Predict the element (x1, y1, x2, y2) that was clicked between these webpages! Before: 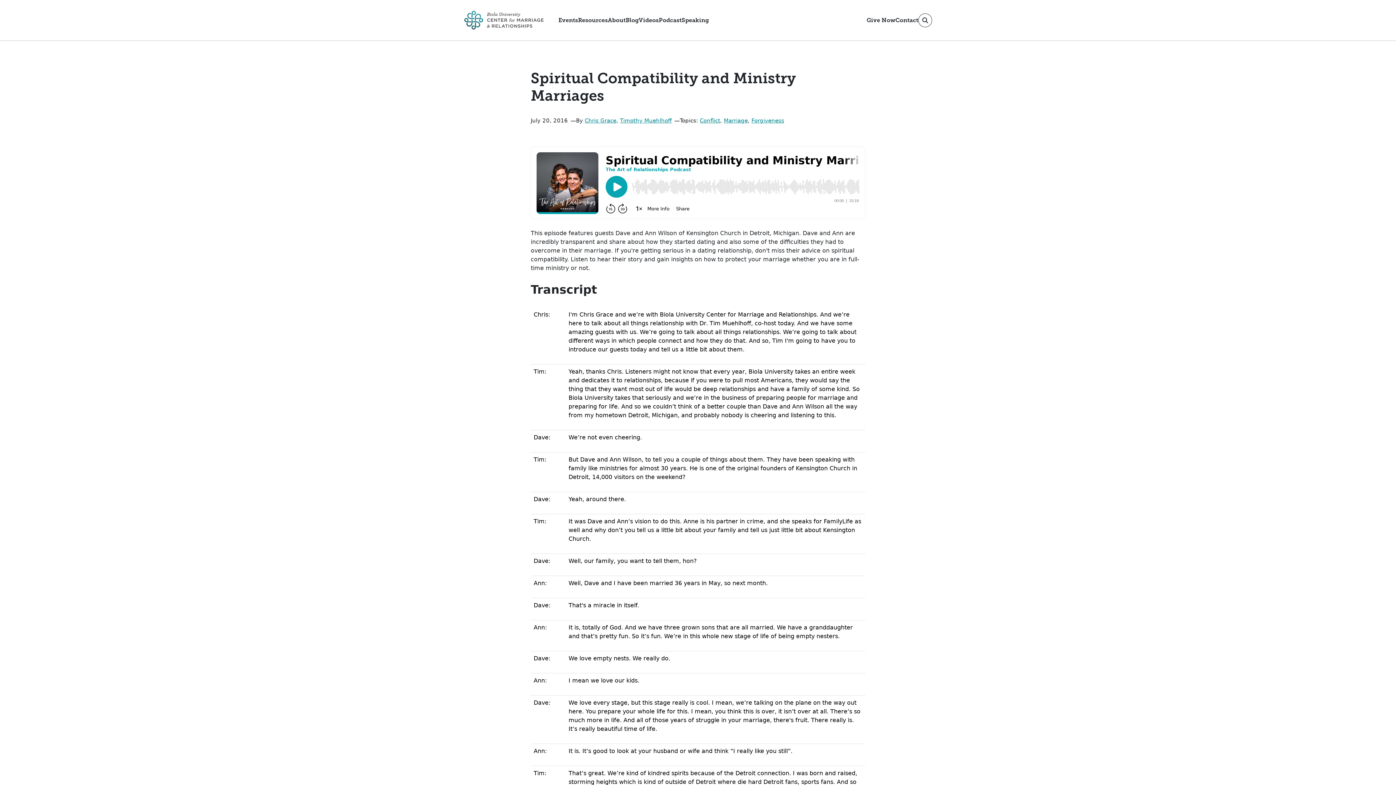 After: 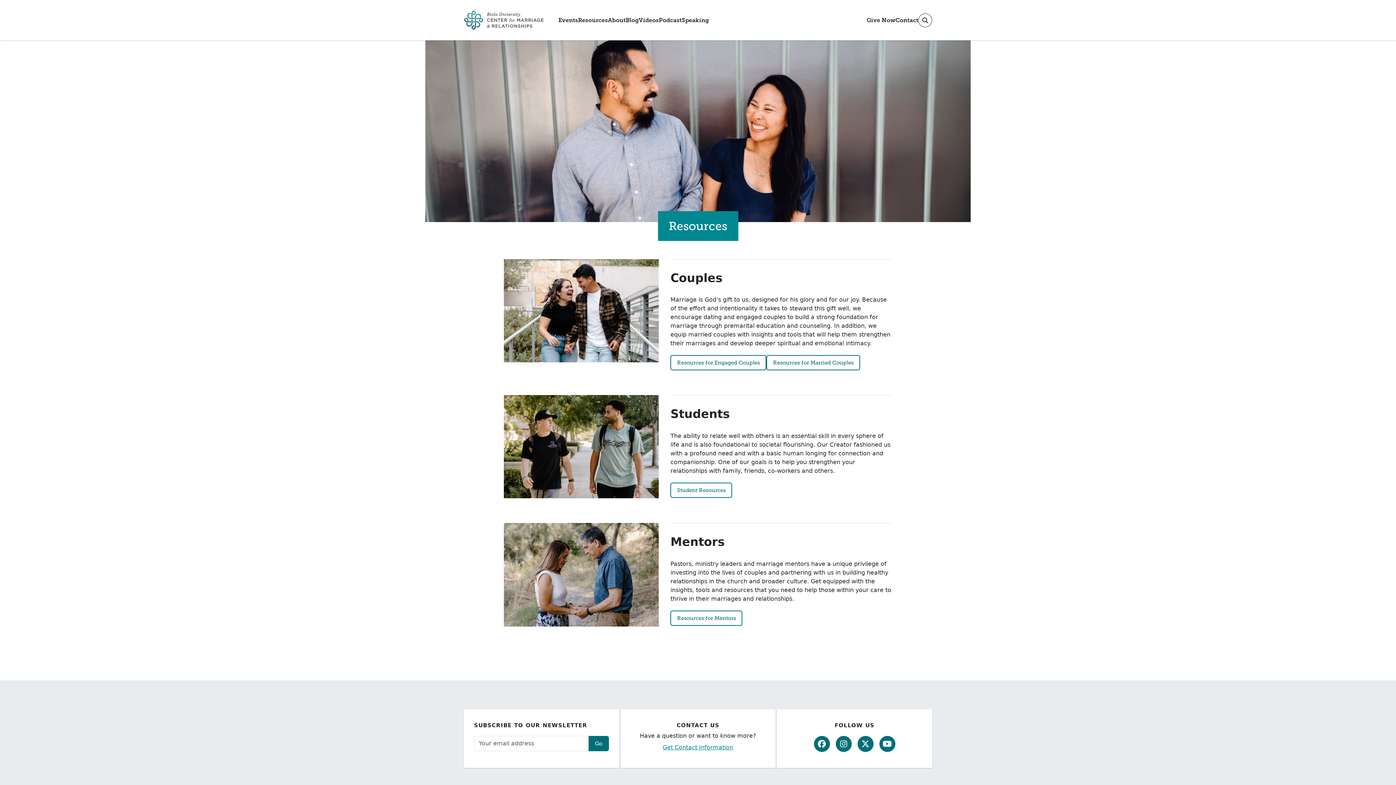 Action: bbox: (578, 13, 608, 26) label: Resources